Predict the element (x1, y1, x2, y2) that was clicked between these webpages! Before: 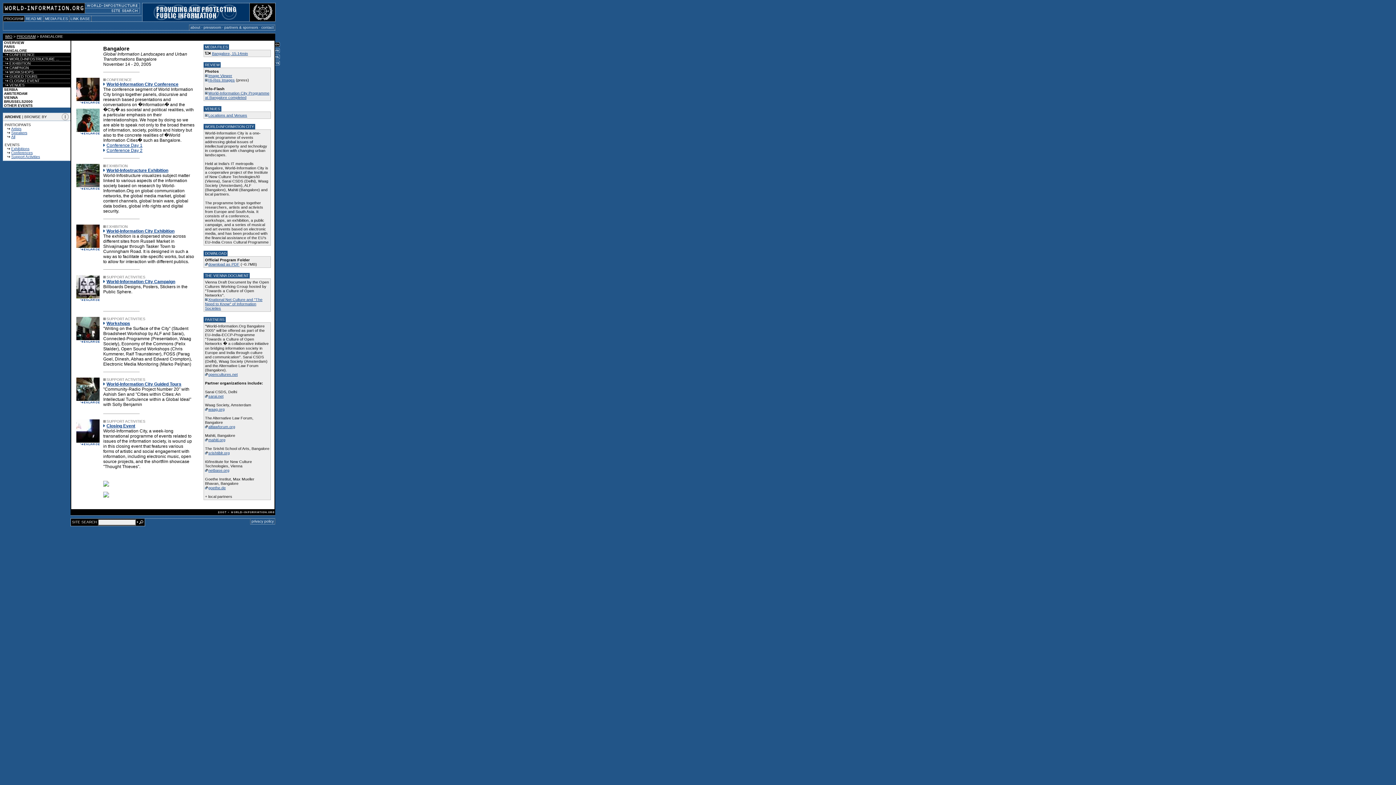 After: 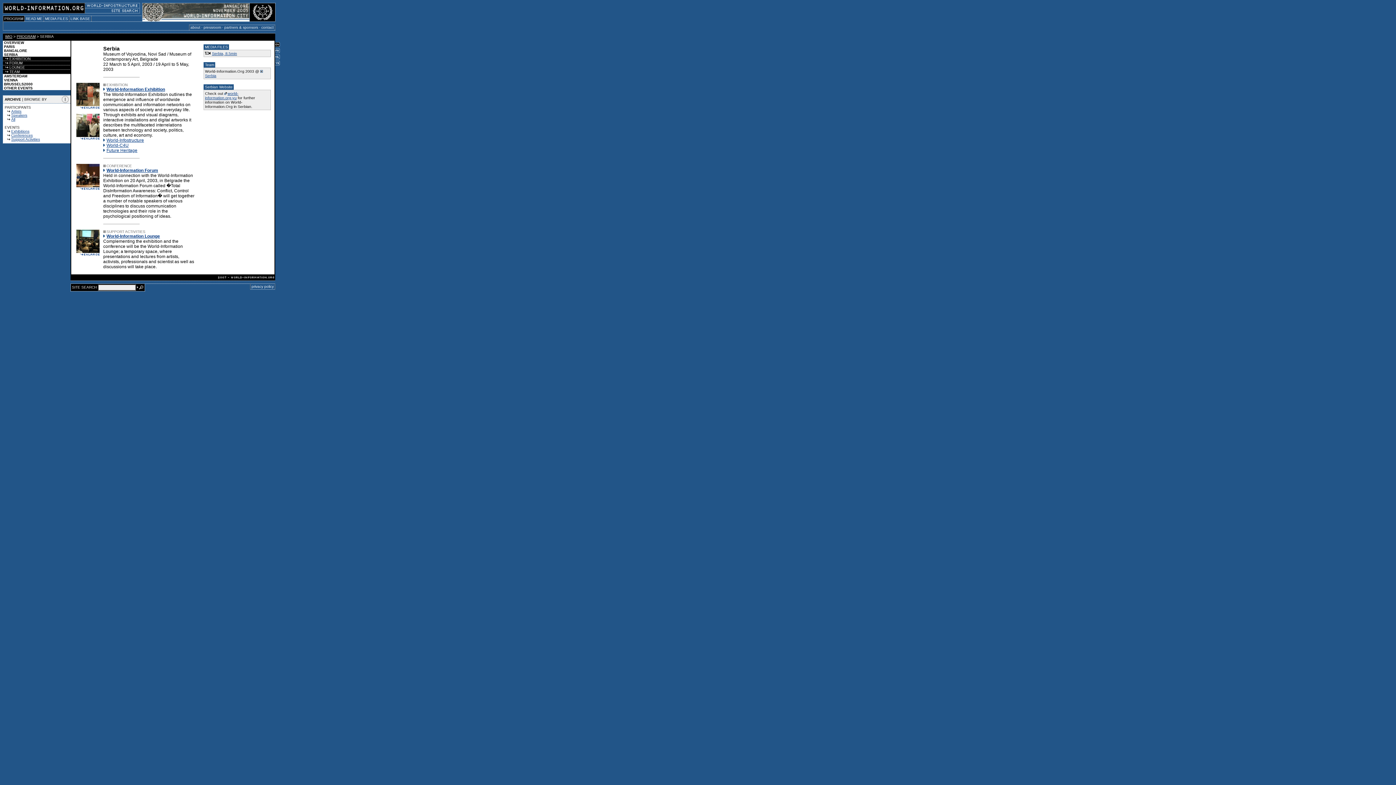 Action: label:  SERBIA bbox: (2, 87, 17, 91)